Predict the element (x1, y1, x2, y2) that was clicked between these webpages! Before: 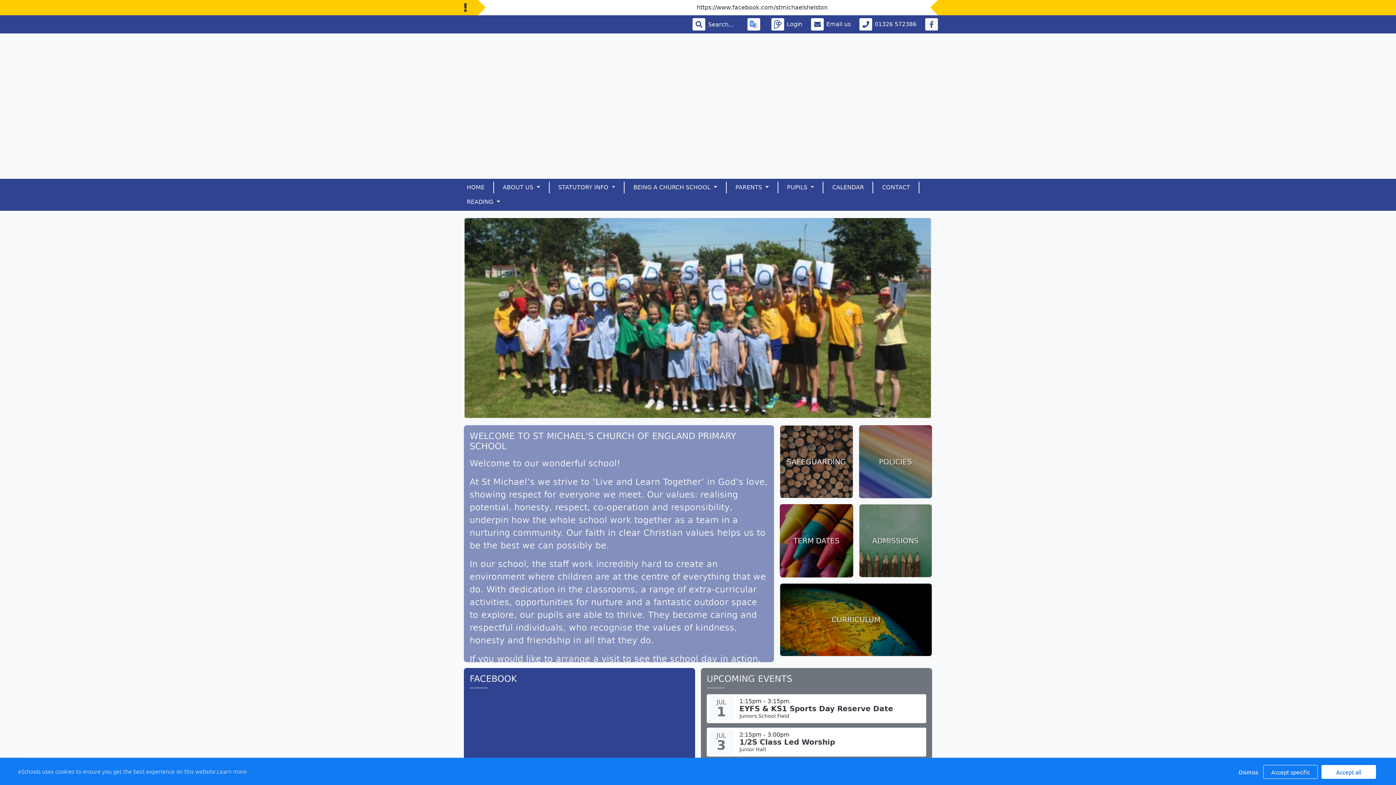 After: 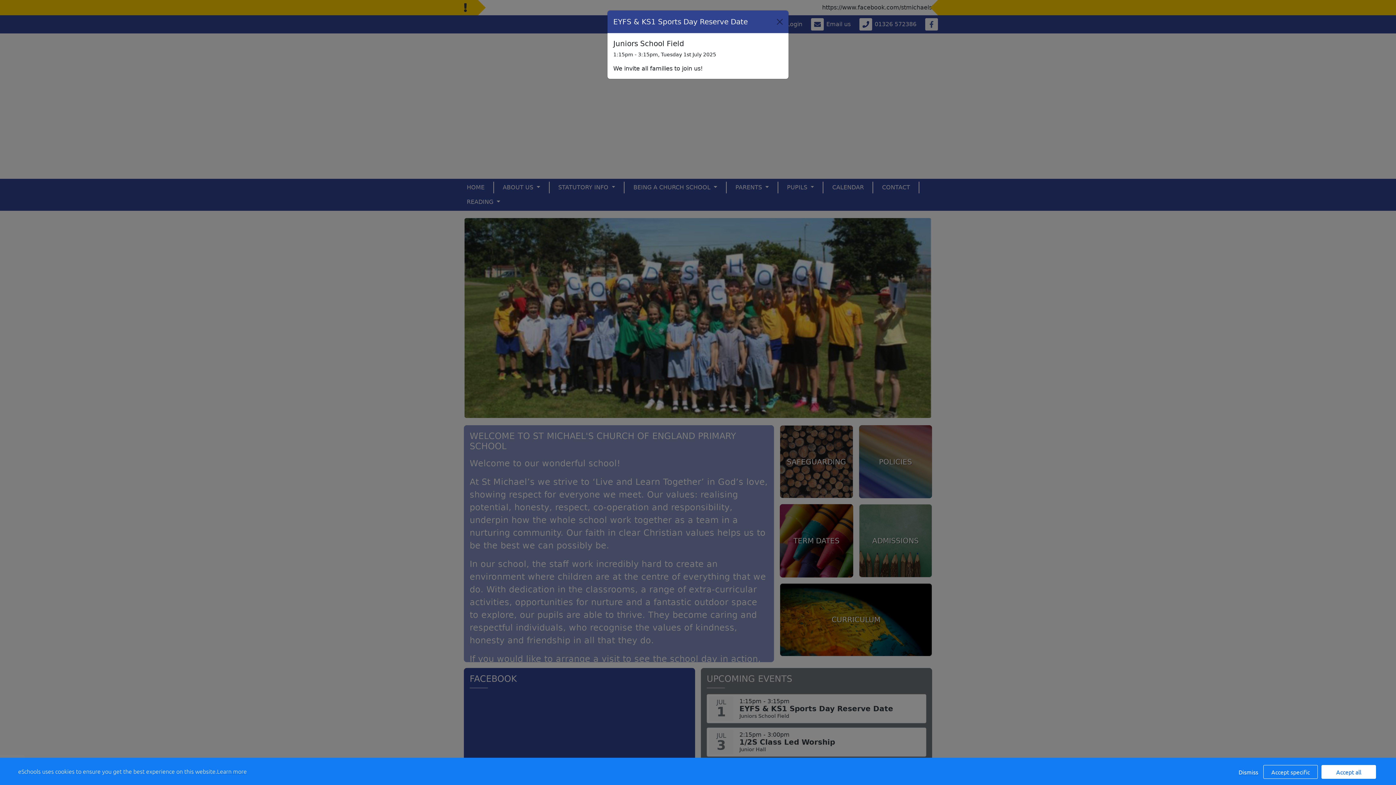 Action: label: JUL

1

1:15pm - 3:15pm

EYFS & KS1 Sports Day Reserve Date

Juniors School Field bbox: (706, 694, 926, 723)